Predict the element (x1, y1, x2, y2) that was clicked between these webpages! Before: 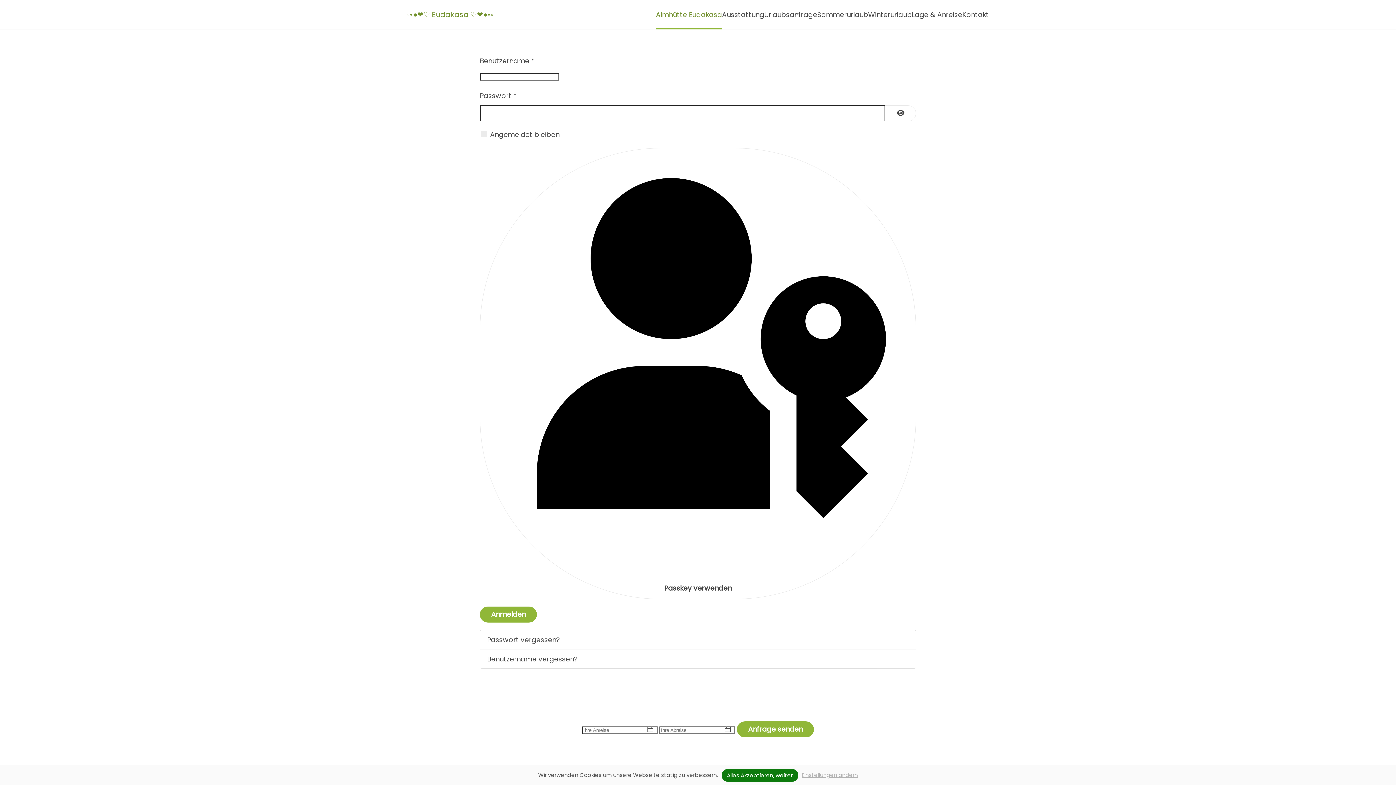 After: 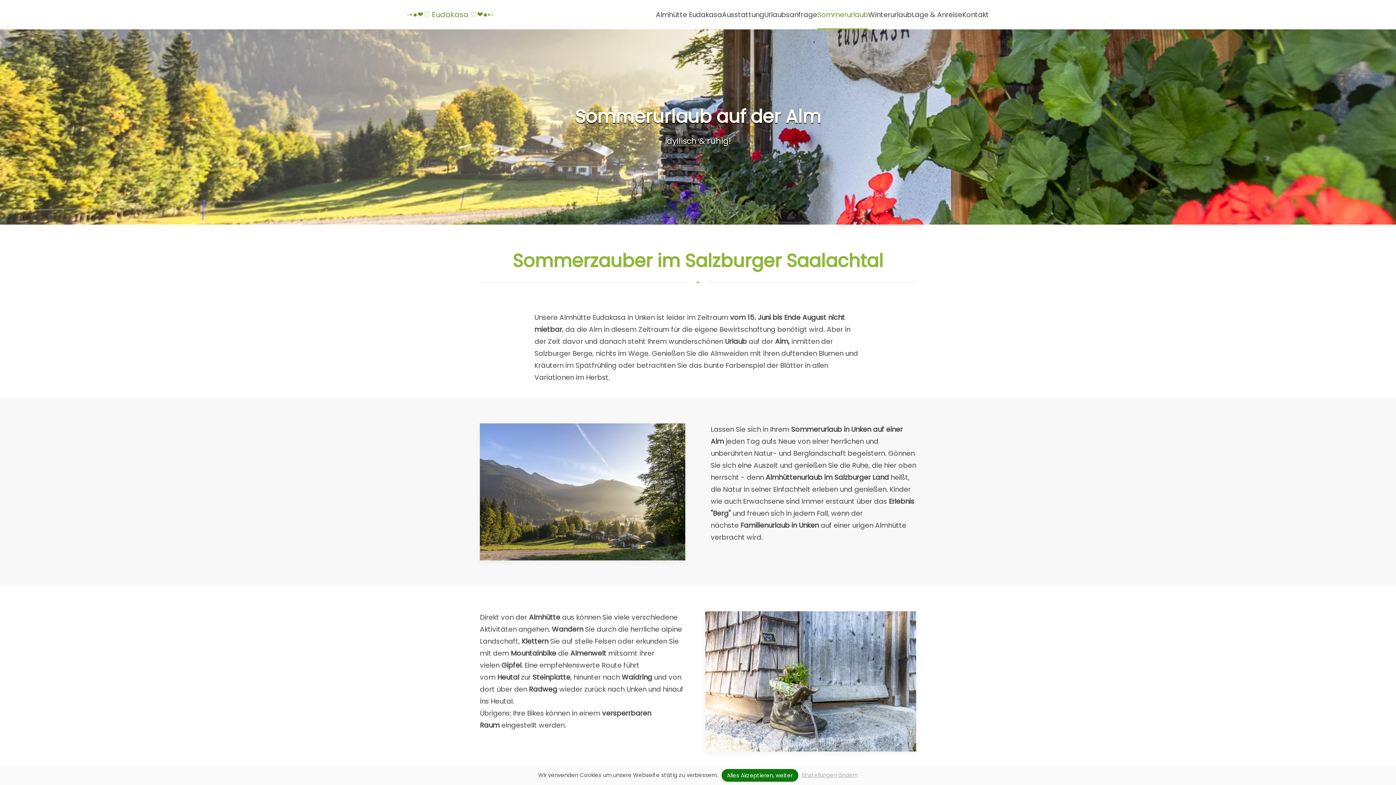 Action: bbox: (817, 0, 868, 29) label: Sommerurlaub